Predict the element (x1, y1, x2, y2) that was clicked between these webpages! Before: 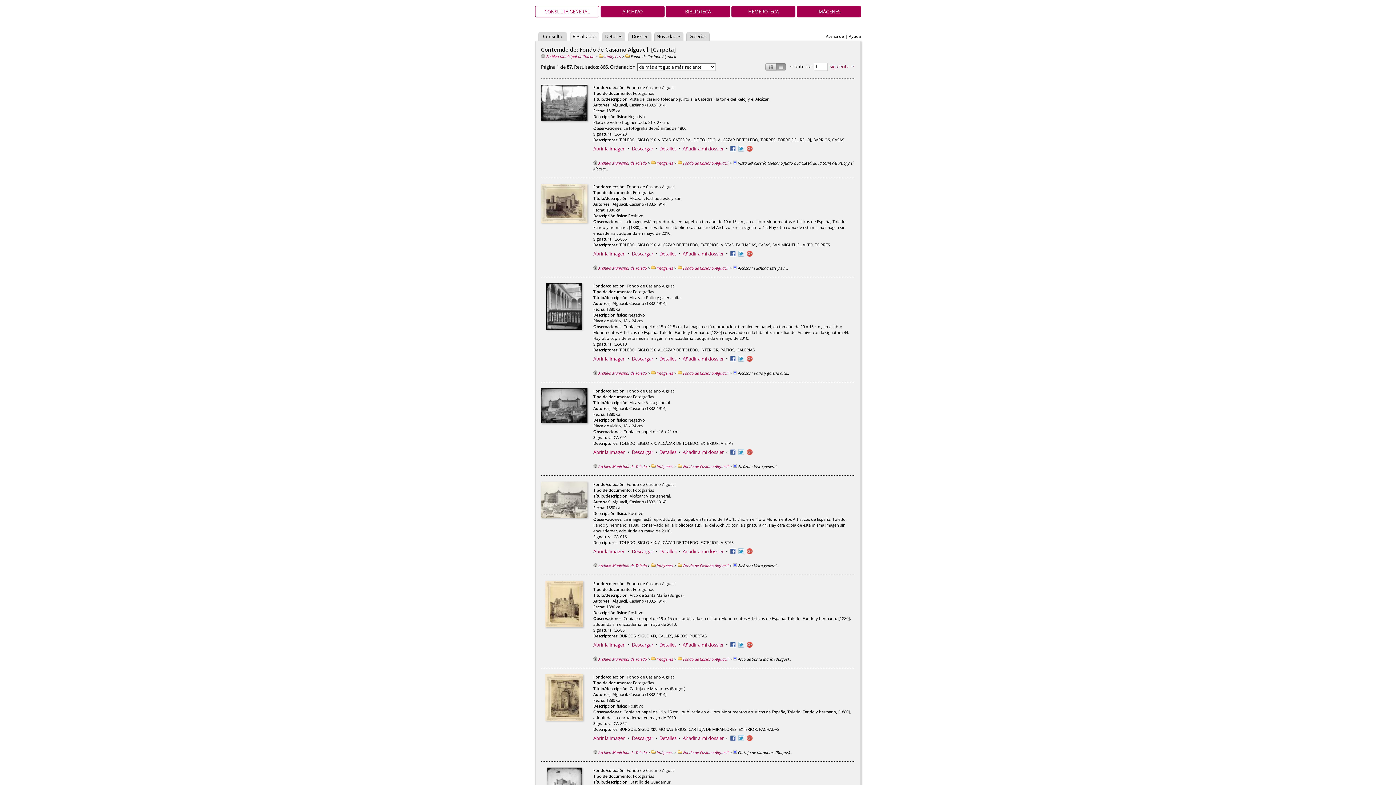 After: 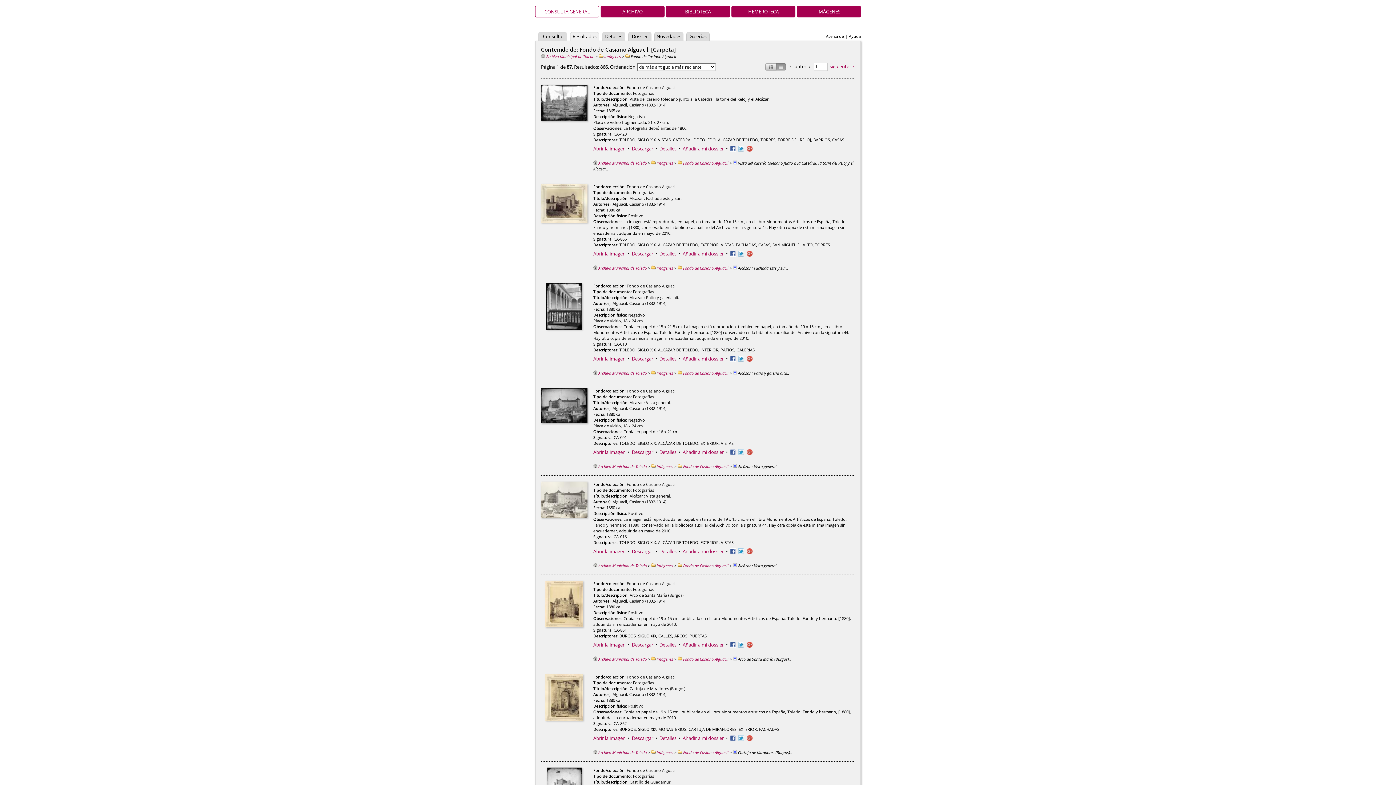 Action: bbox: (746, 250, 752, 257)